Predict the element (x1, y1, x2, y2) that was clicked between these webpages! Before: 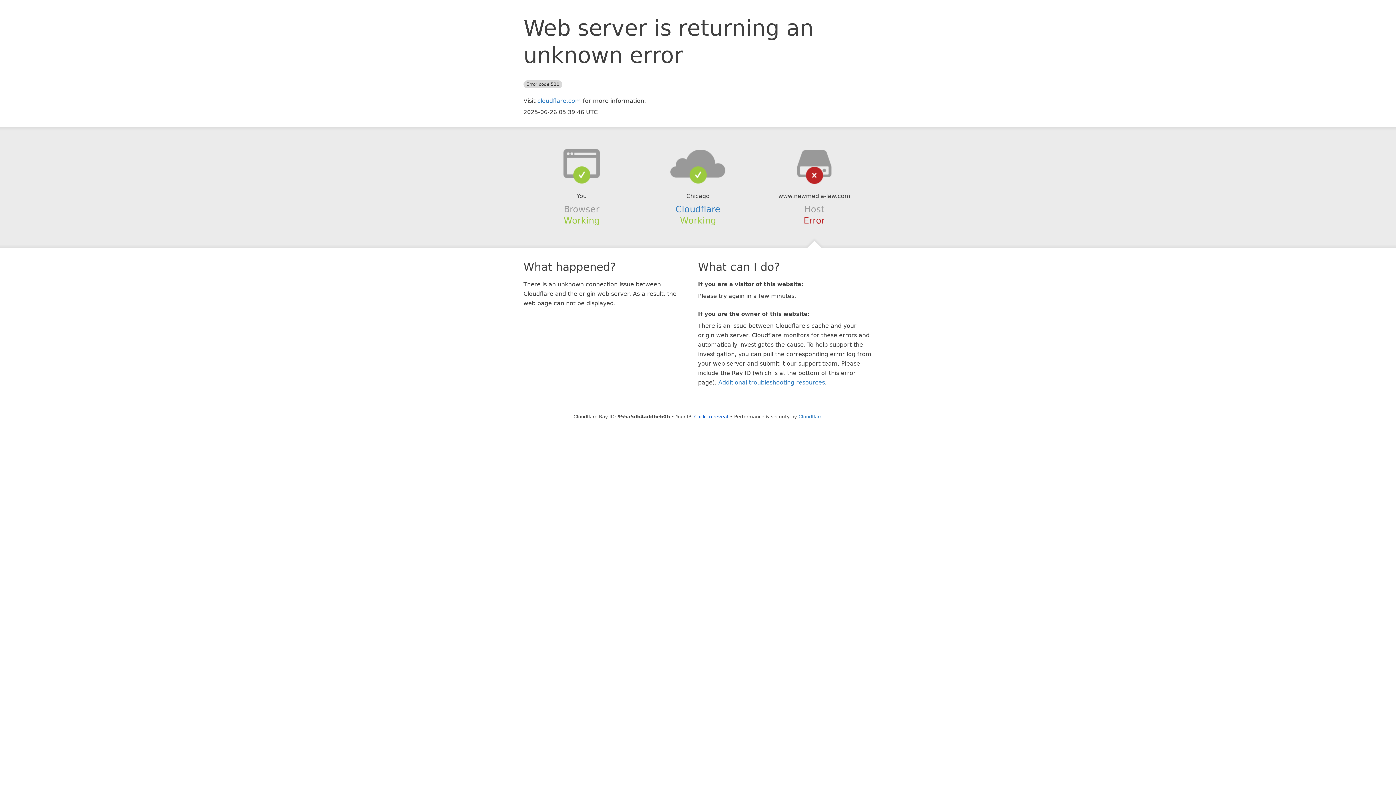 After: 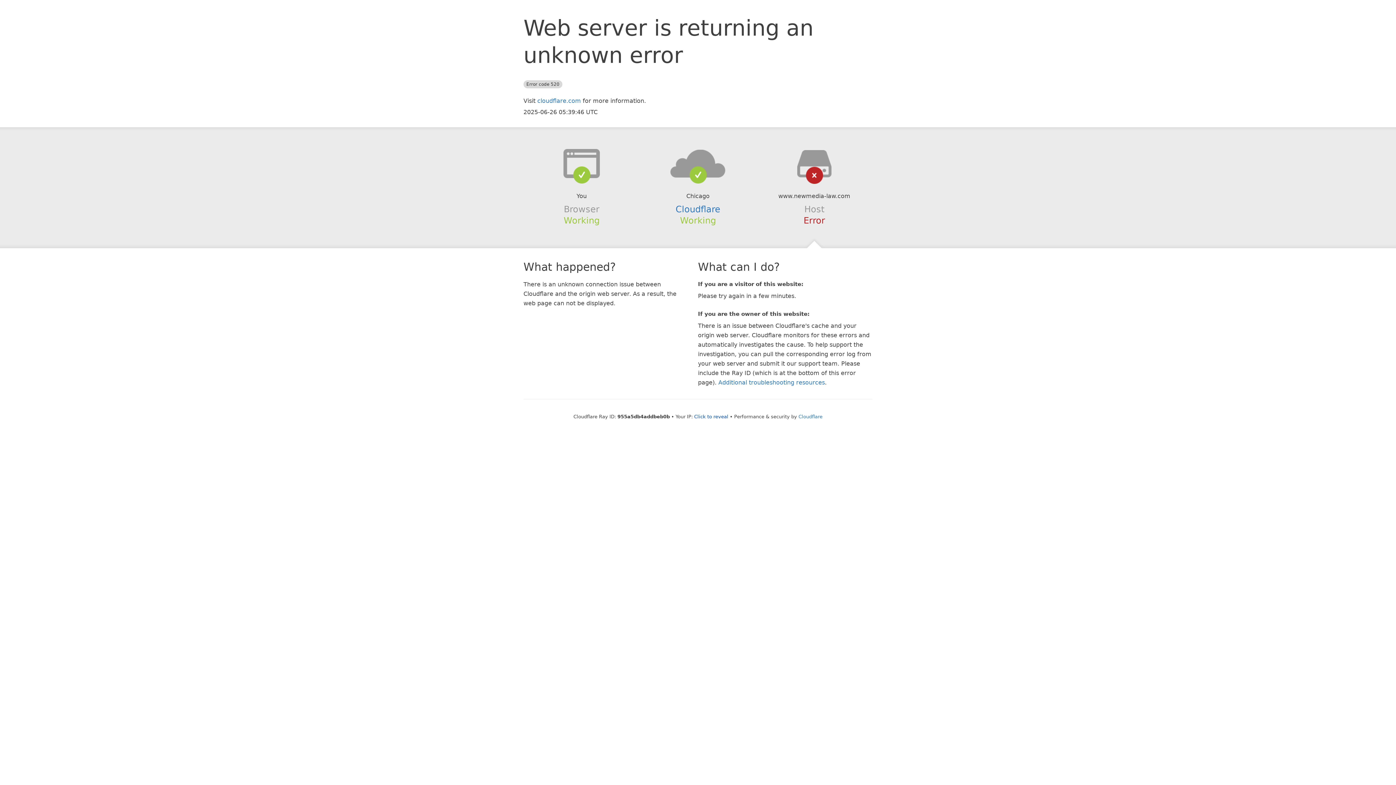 Action: bbox: (639, 148, 756, 178)